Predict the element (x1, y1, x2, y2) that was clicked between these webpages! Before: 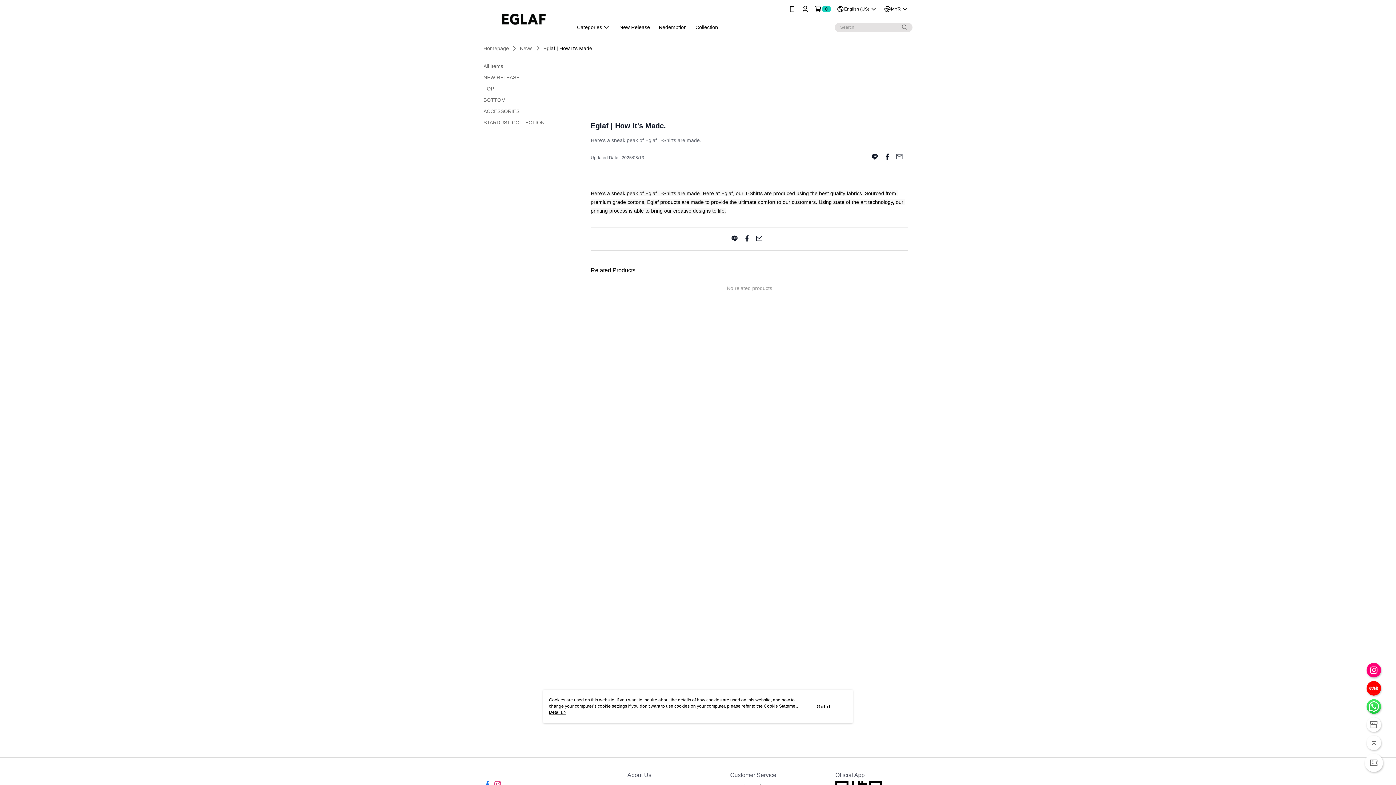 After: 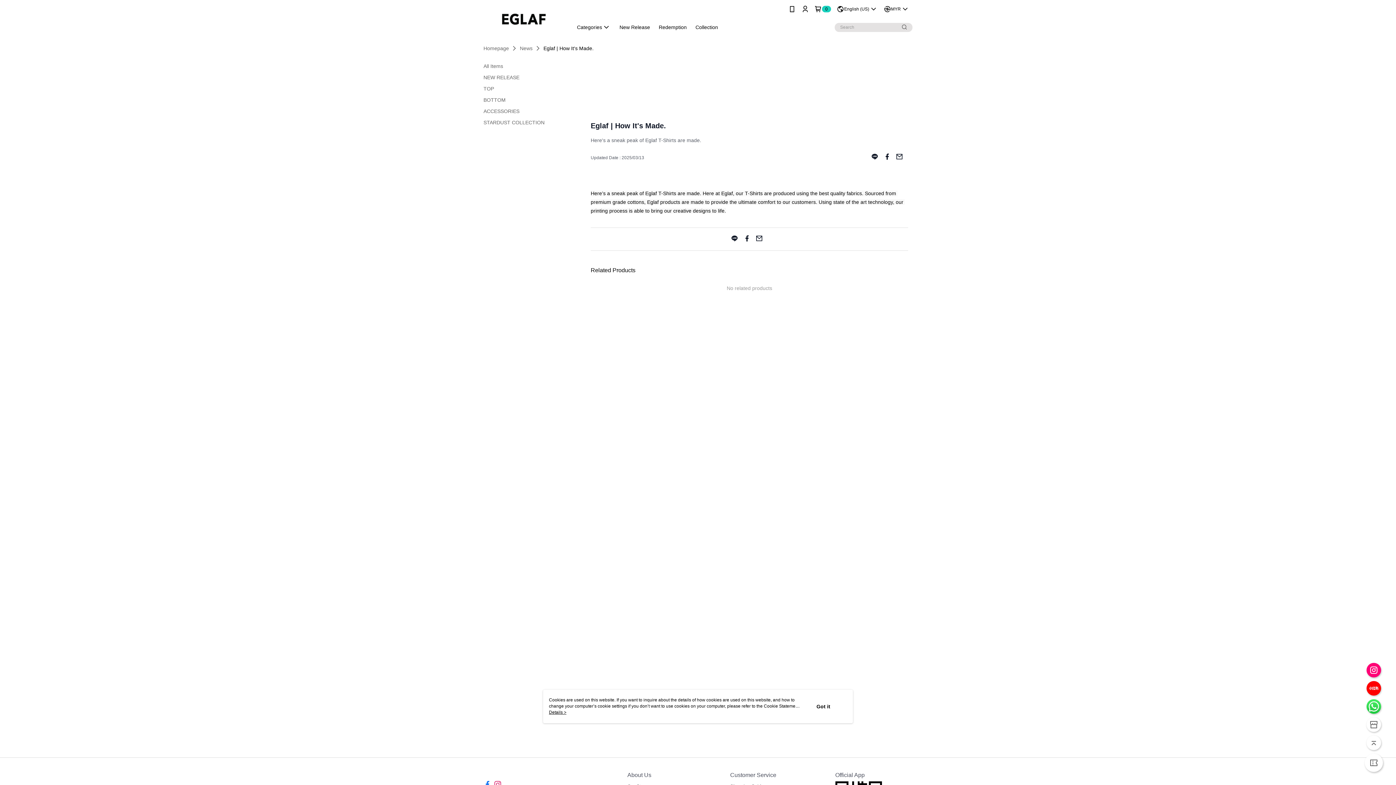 Action: bbox: (898, 150, 903, 165)